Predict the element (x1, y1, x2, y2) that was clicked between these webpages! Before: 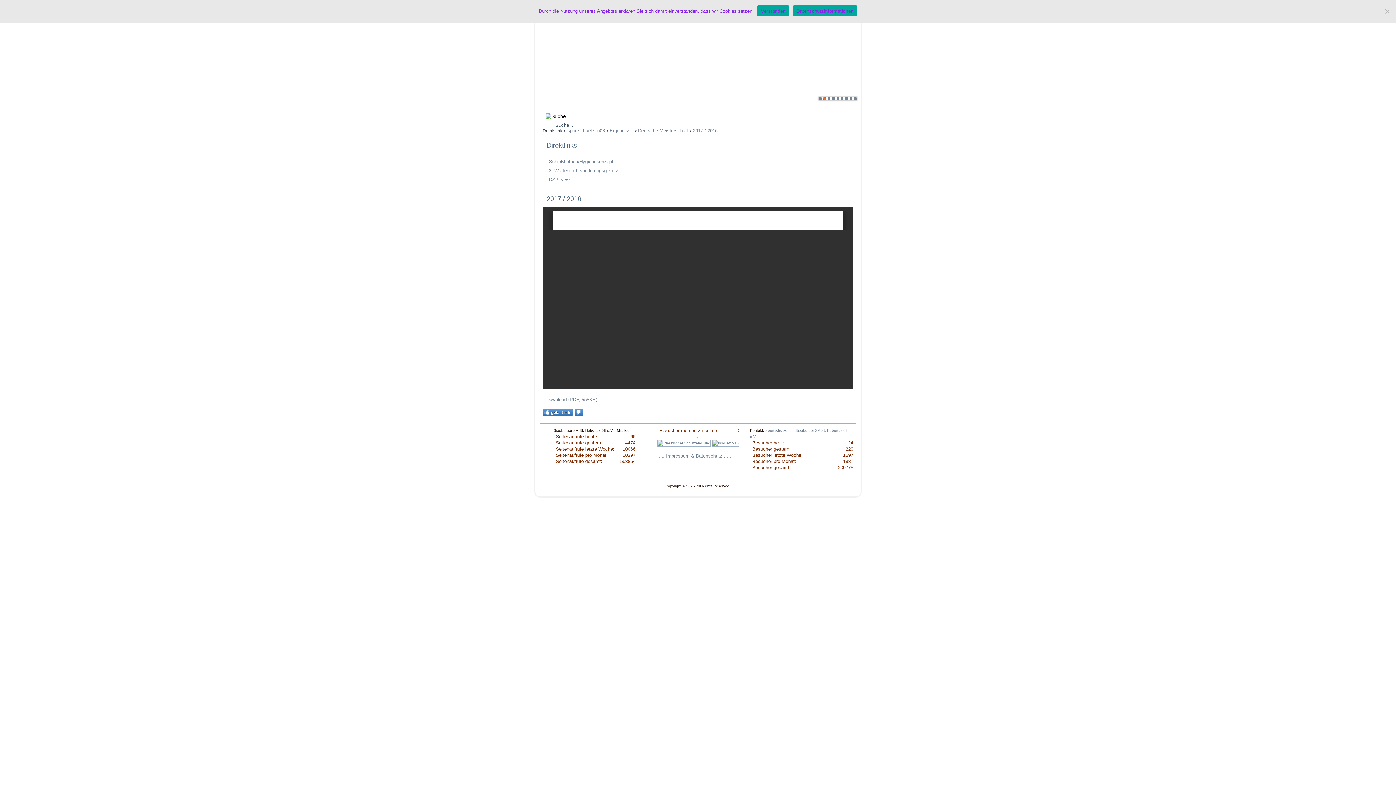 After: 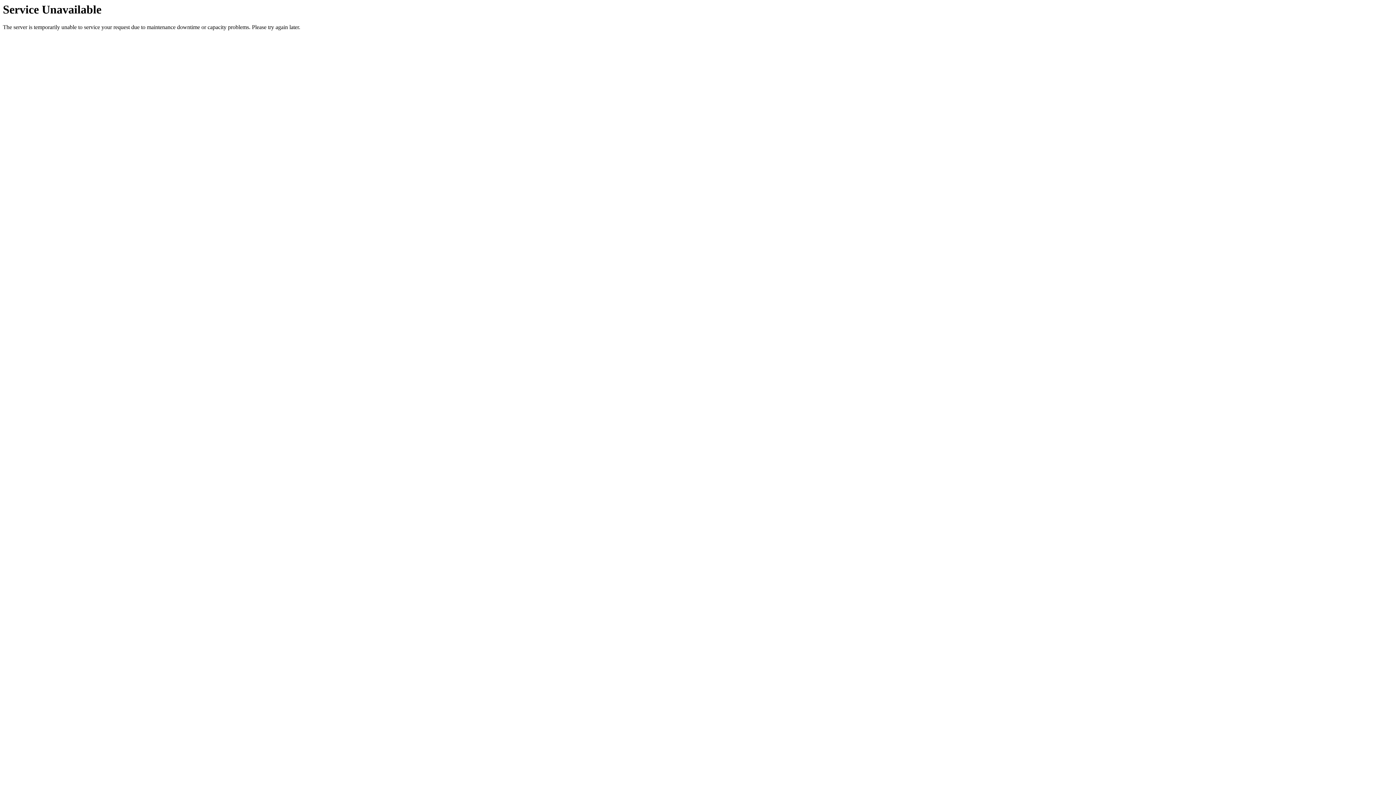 Action: label: Schießbetrieb/Hygienekonzept bbox: (549, 158, 613, 164)